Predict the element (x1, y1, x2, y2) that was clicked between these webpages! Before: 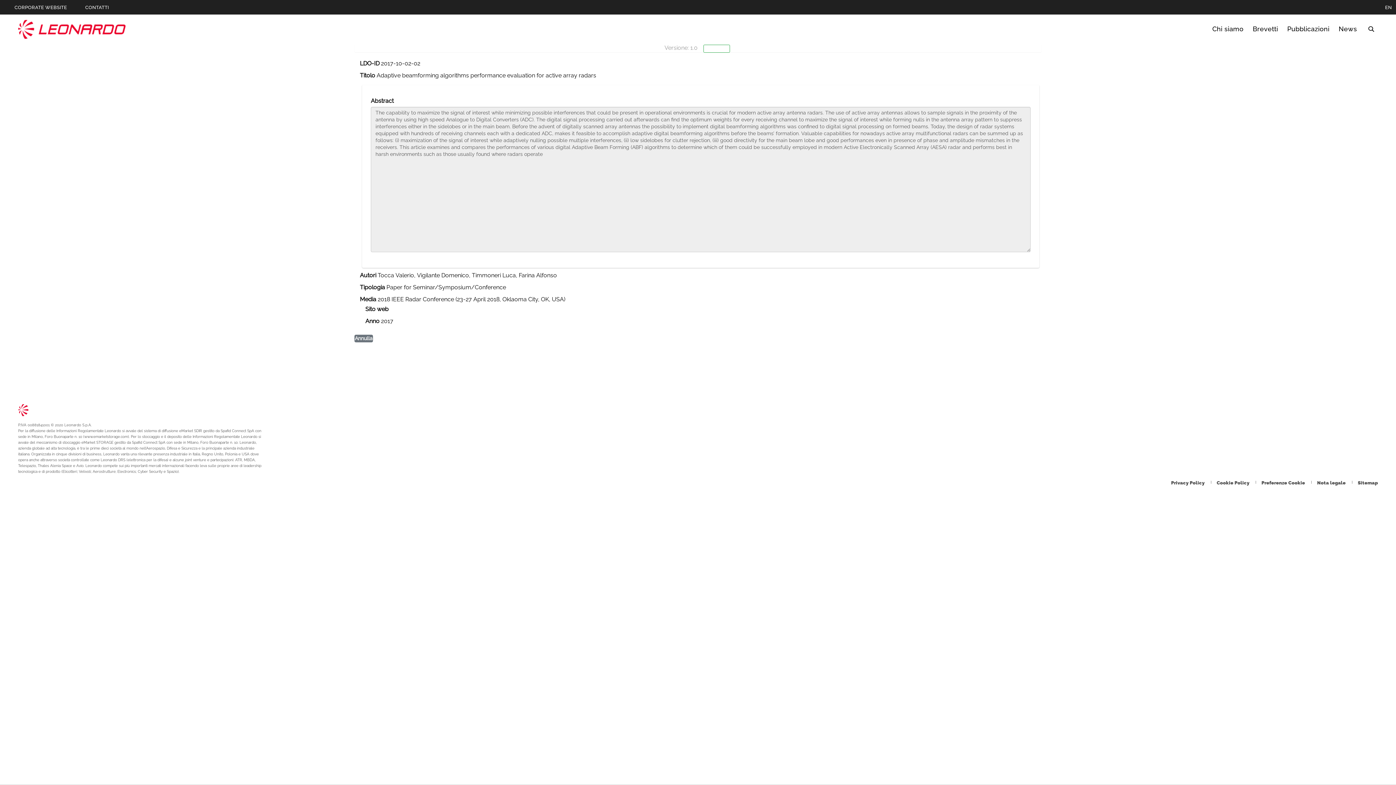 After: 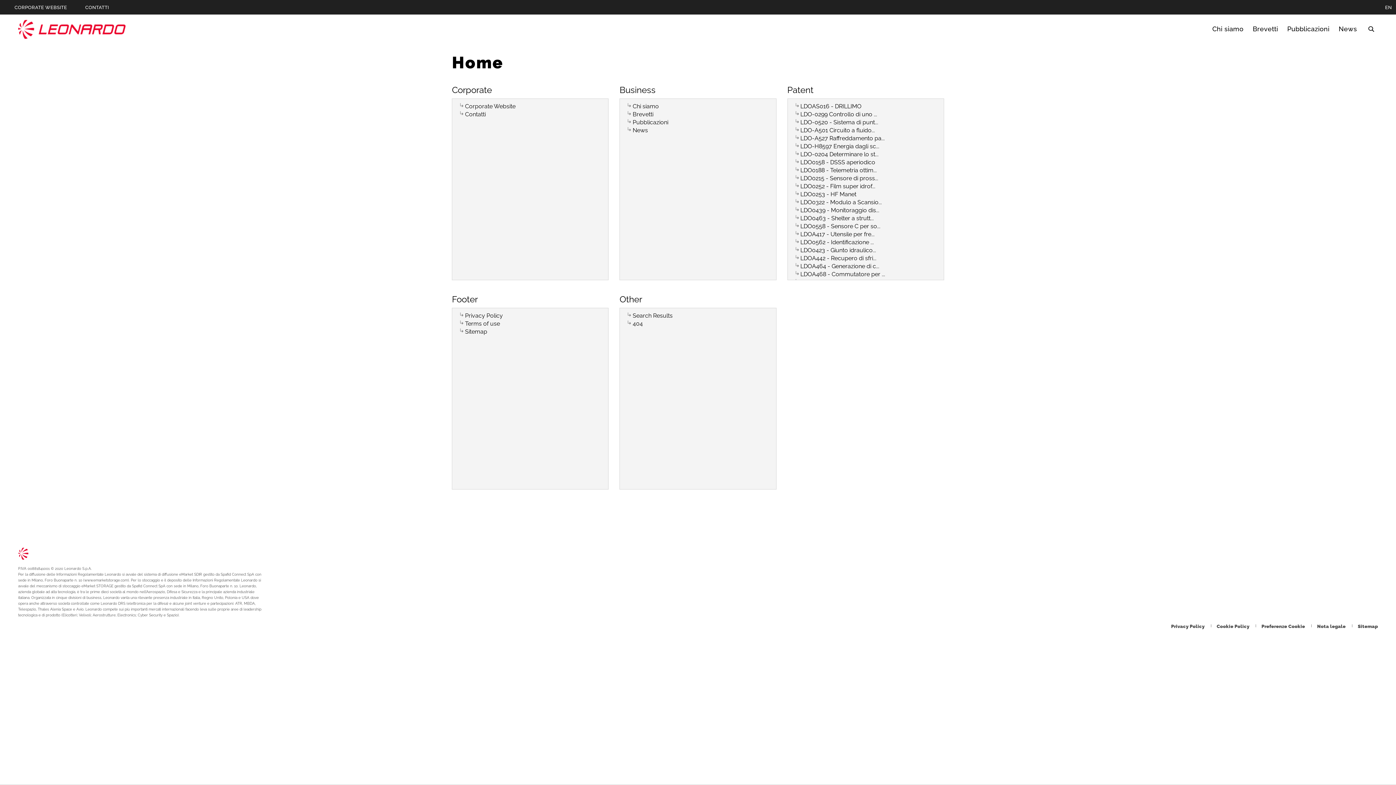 Action: label: Footer vai alla pagina Sitemap bbox: (1358, 480, 1378, 485)